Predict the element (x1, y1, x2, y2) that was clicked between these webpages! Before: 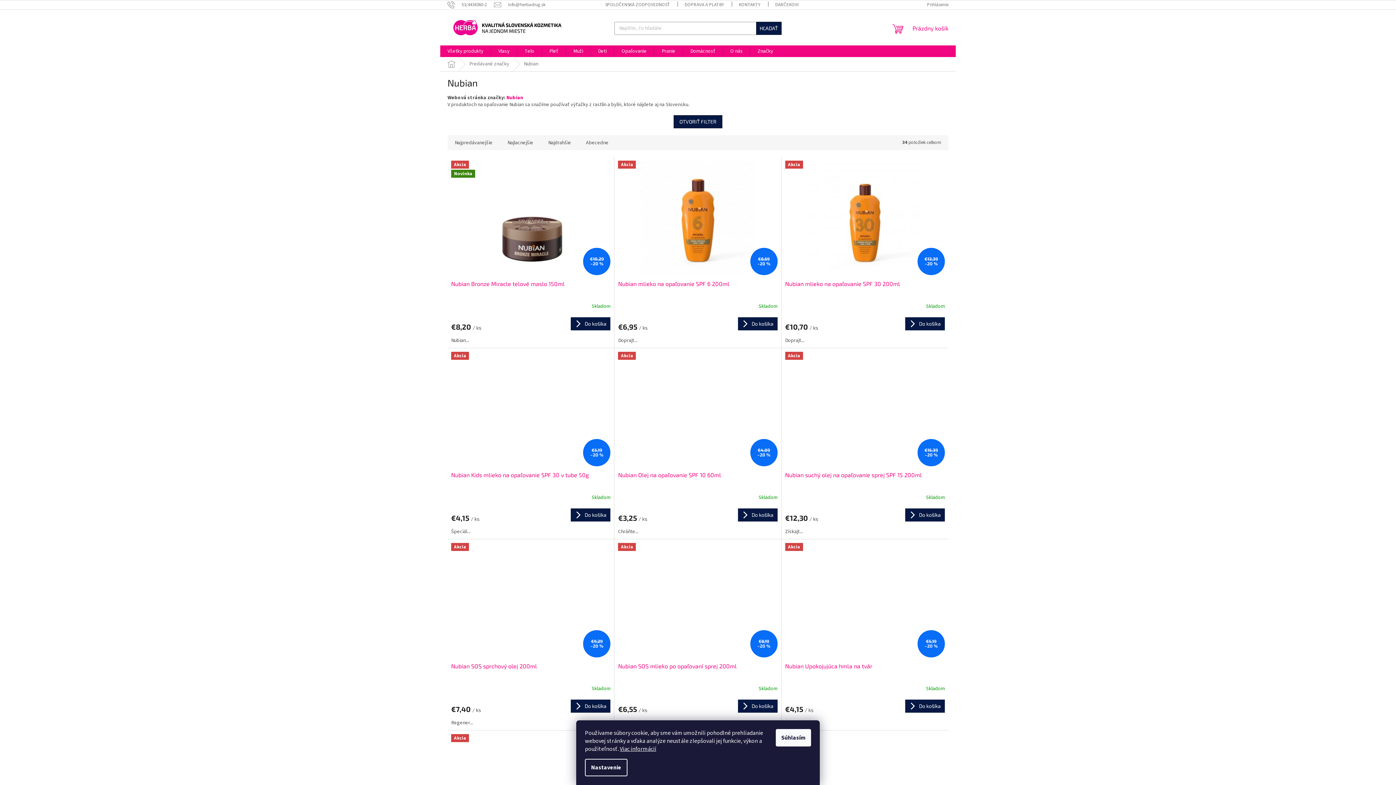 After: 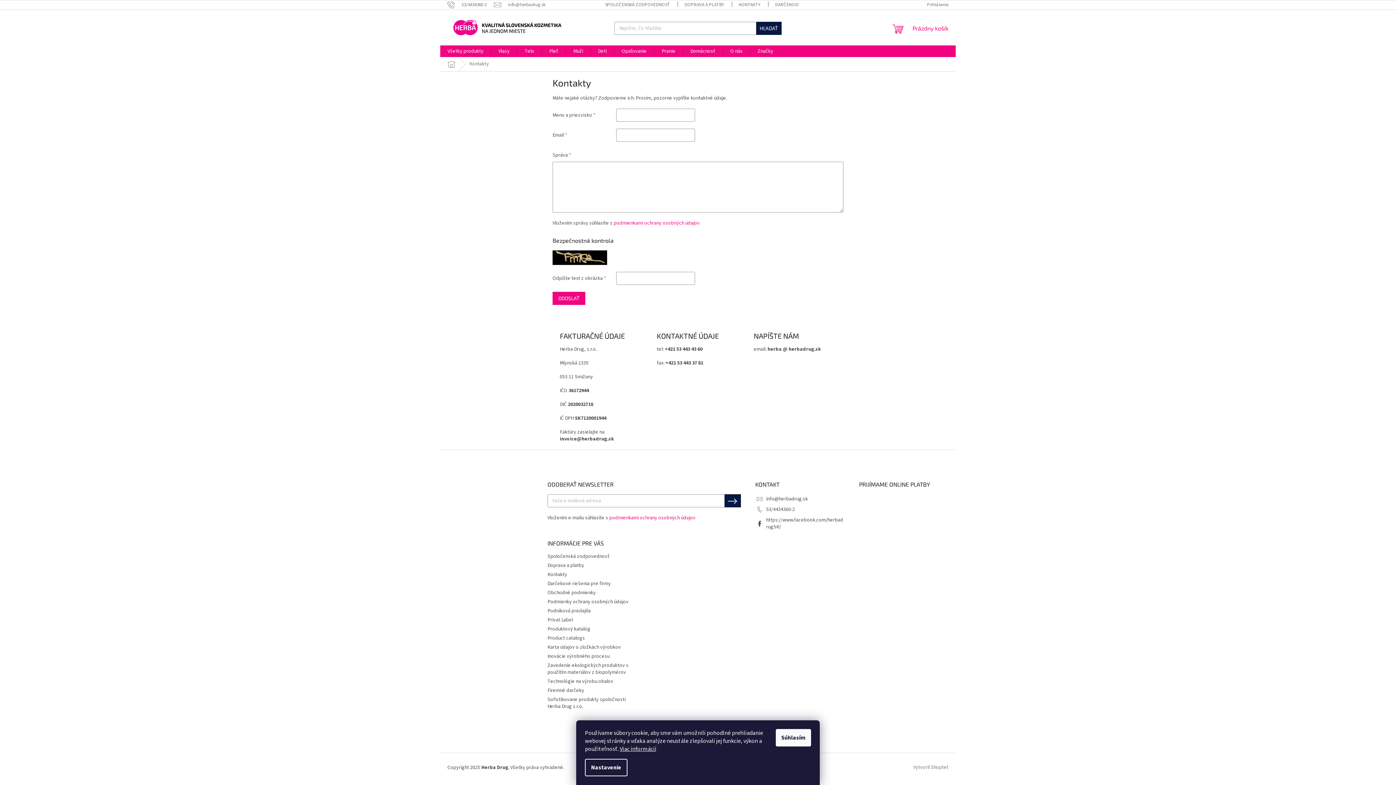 Action: label: KONTAKTY bbox: (731, 0, 768, 9)